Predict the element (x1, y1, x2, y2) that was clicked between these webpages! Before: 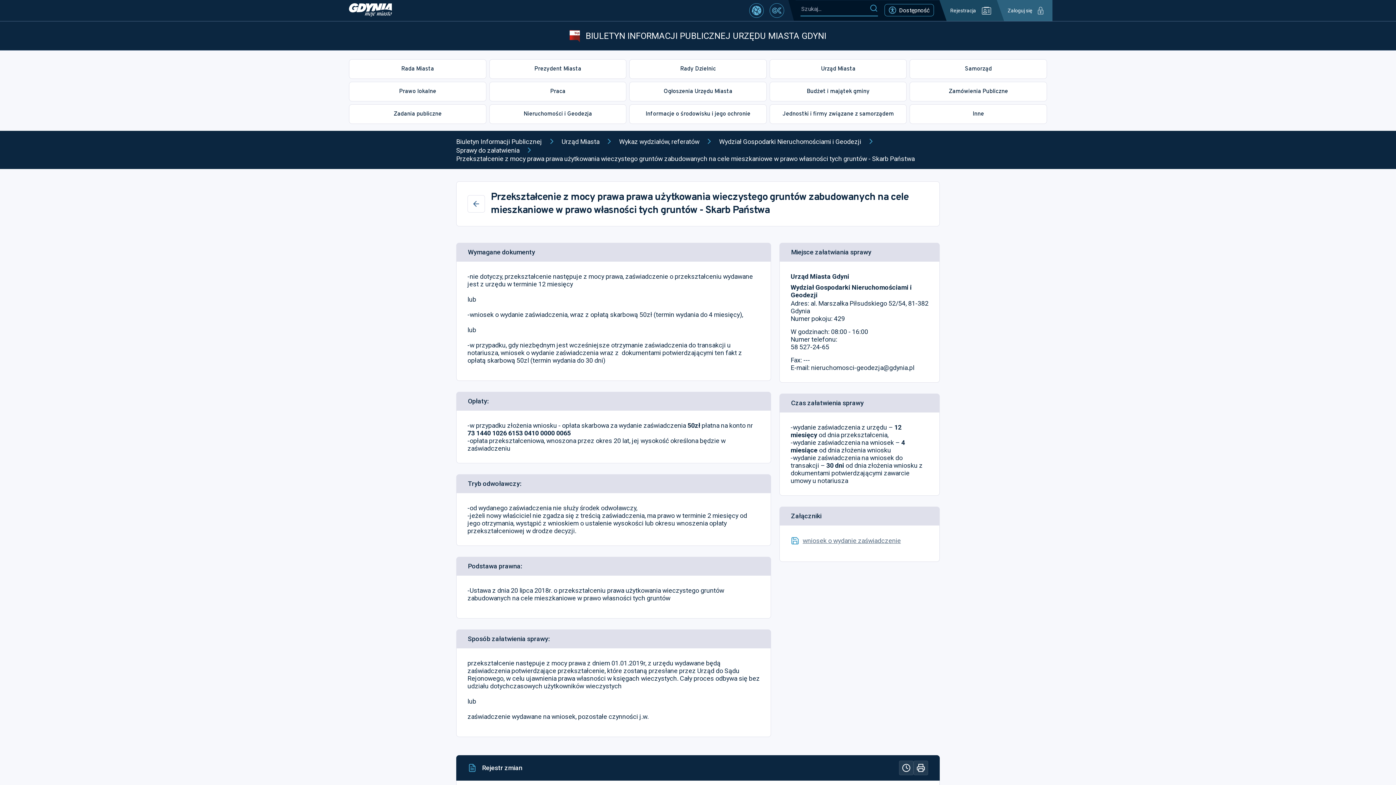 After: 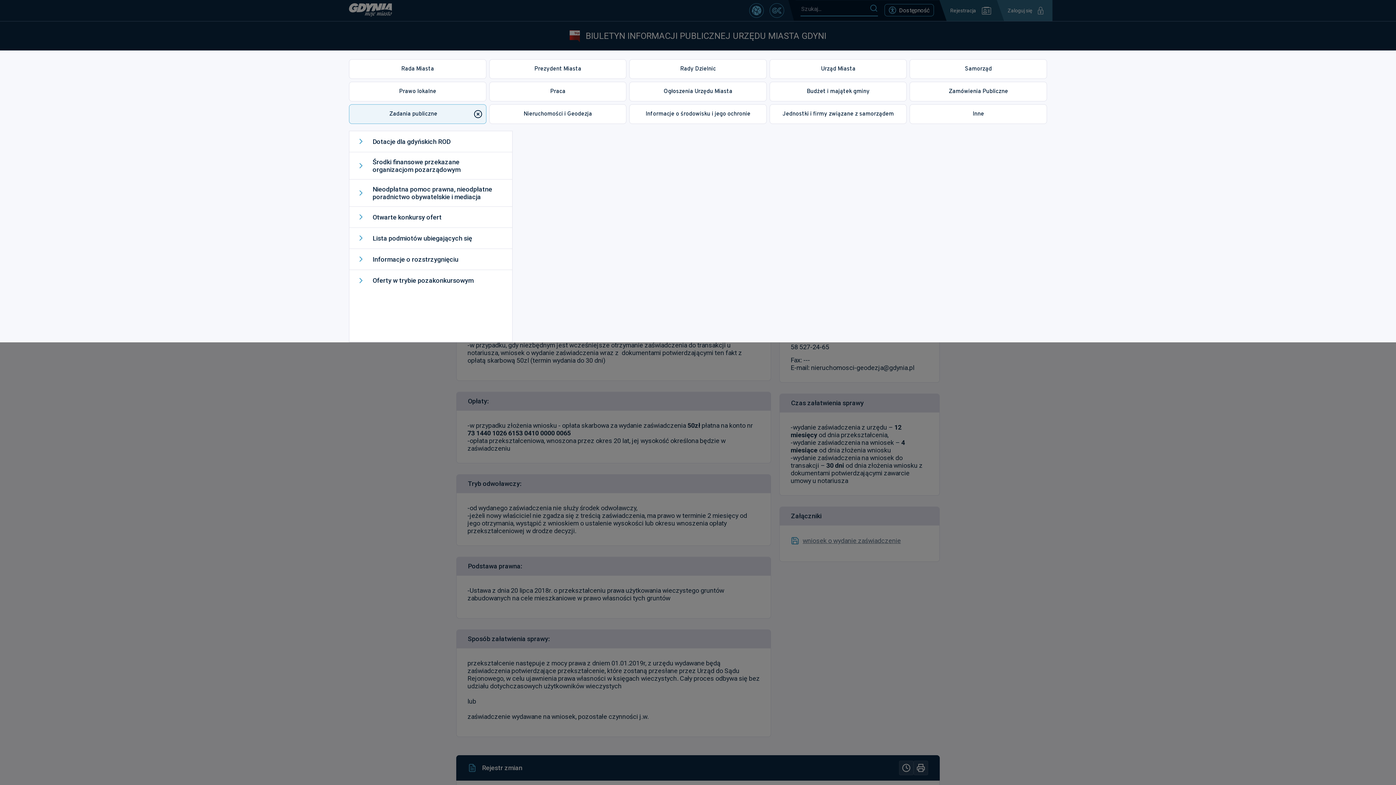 Action: label: Zadania publiczne bbox: (349, 104, 486, 123)